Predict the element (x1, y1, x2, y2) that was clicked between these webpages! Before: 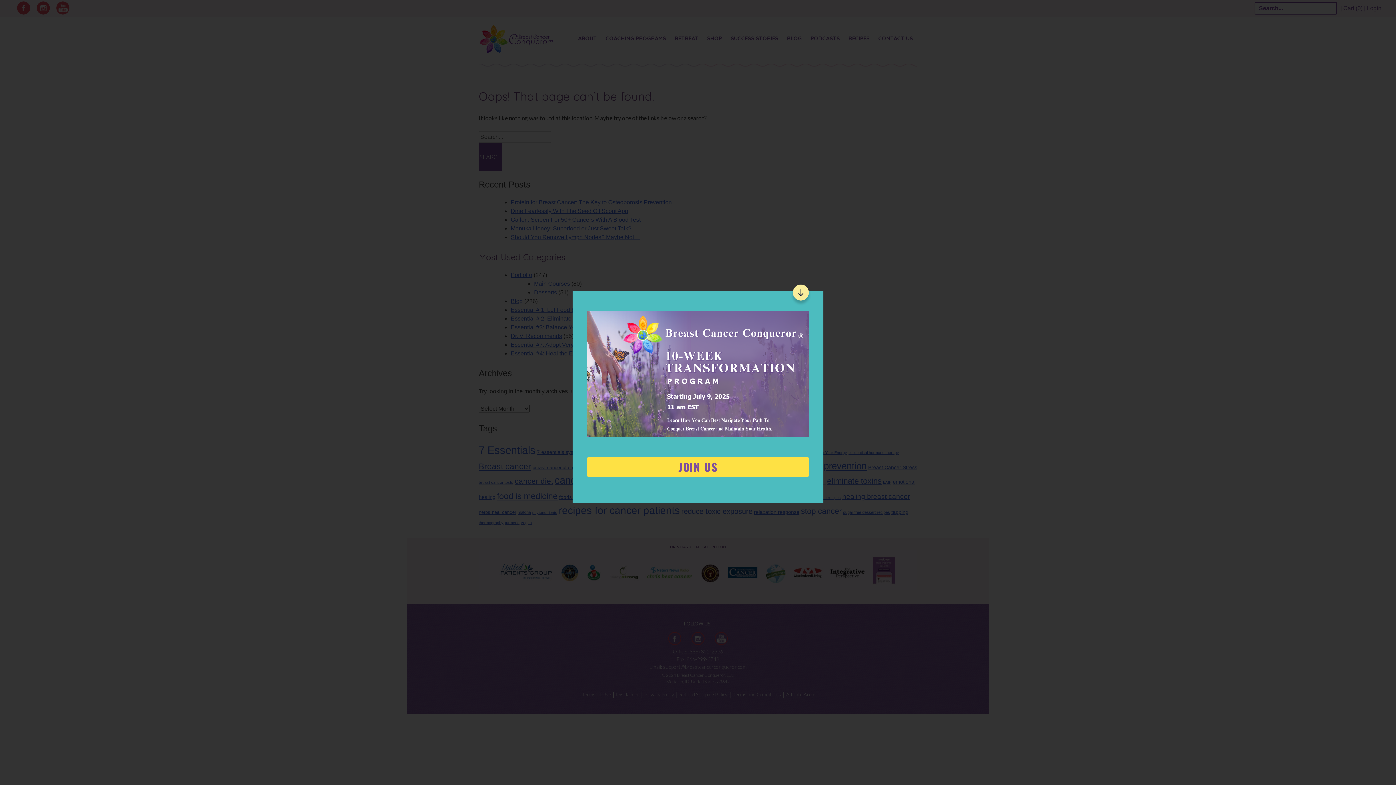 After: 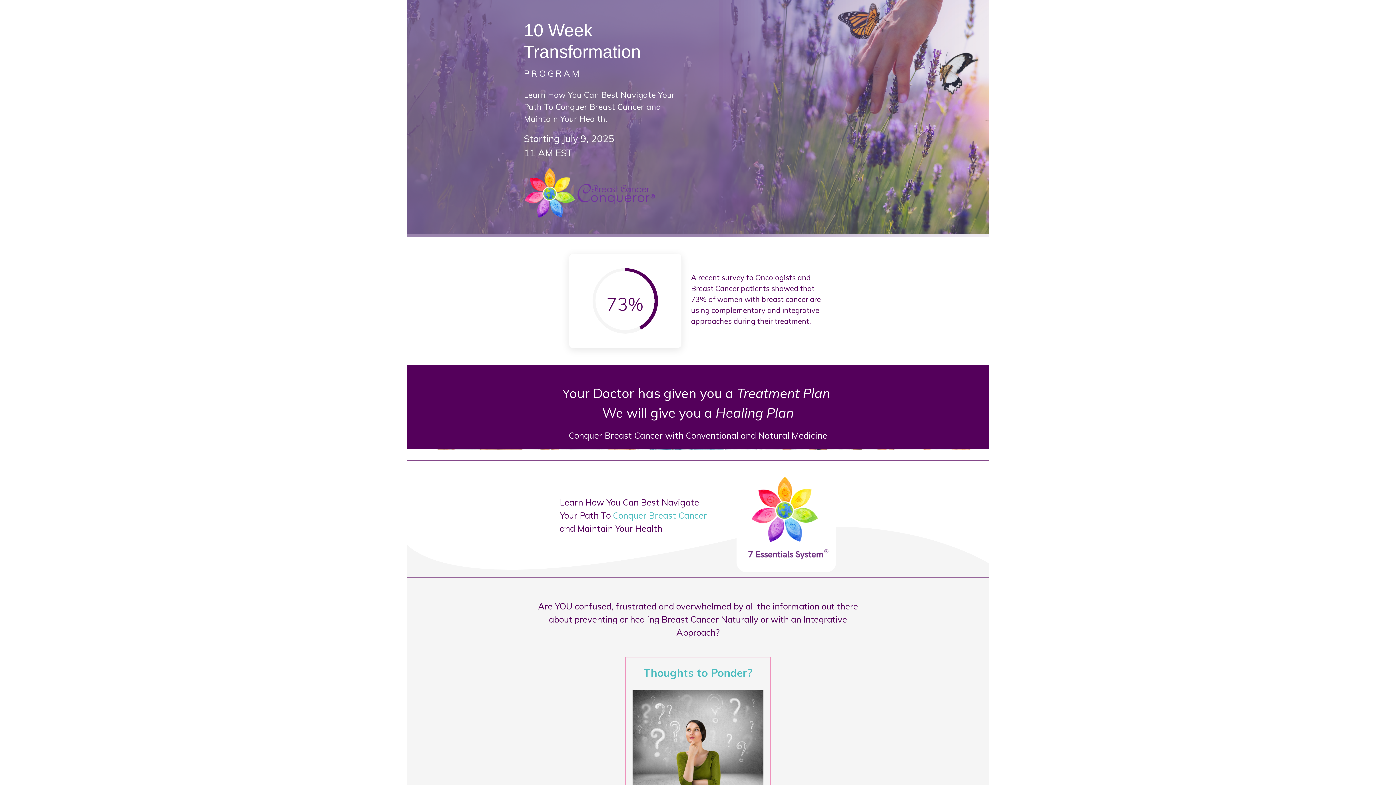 Action: label: JOIN US bbox: (587, 457, 809, 477)